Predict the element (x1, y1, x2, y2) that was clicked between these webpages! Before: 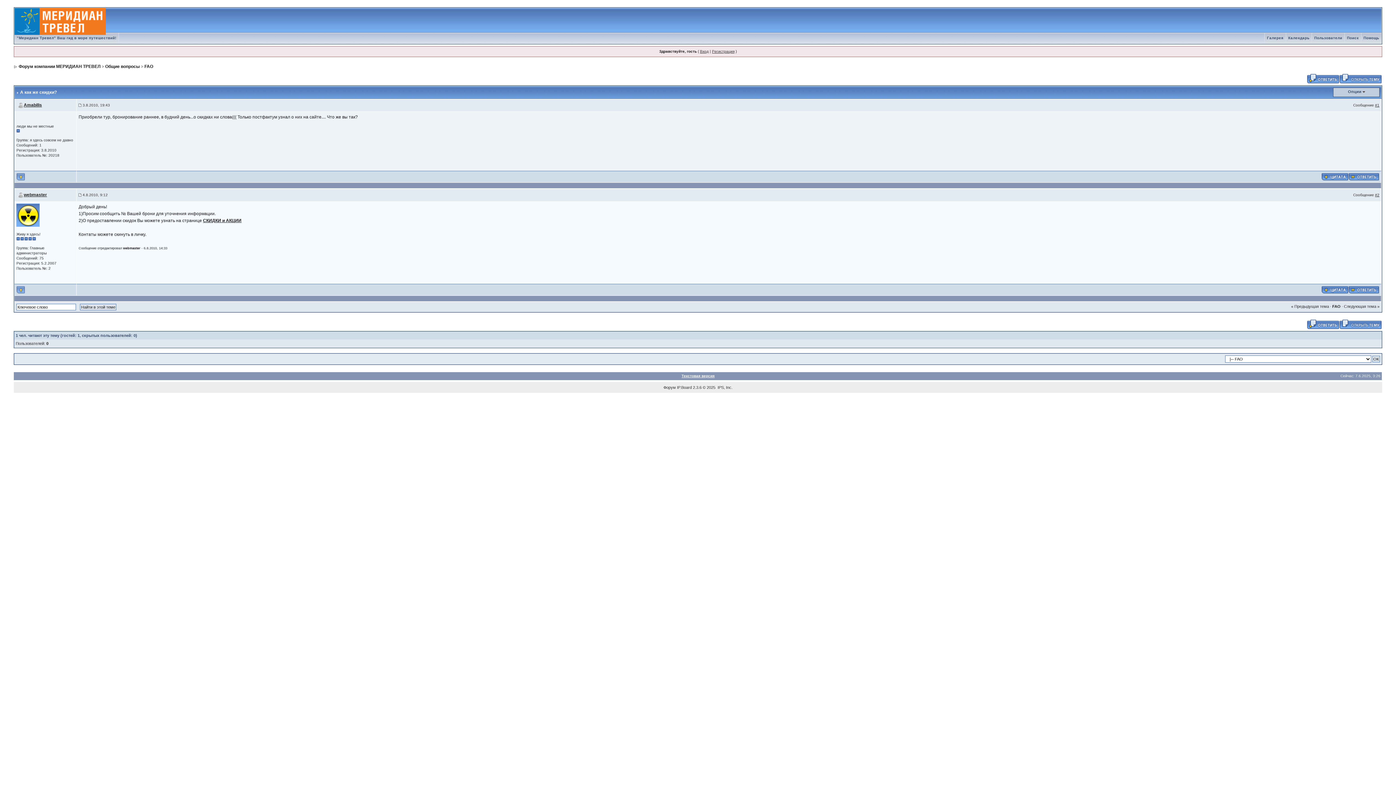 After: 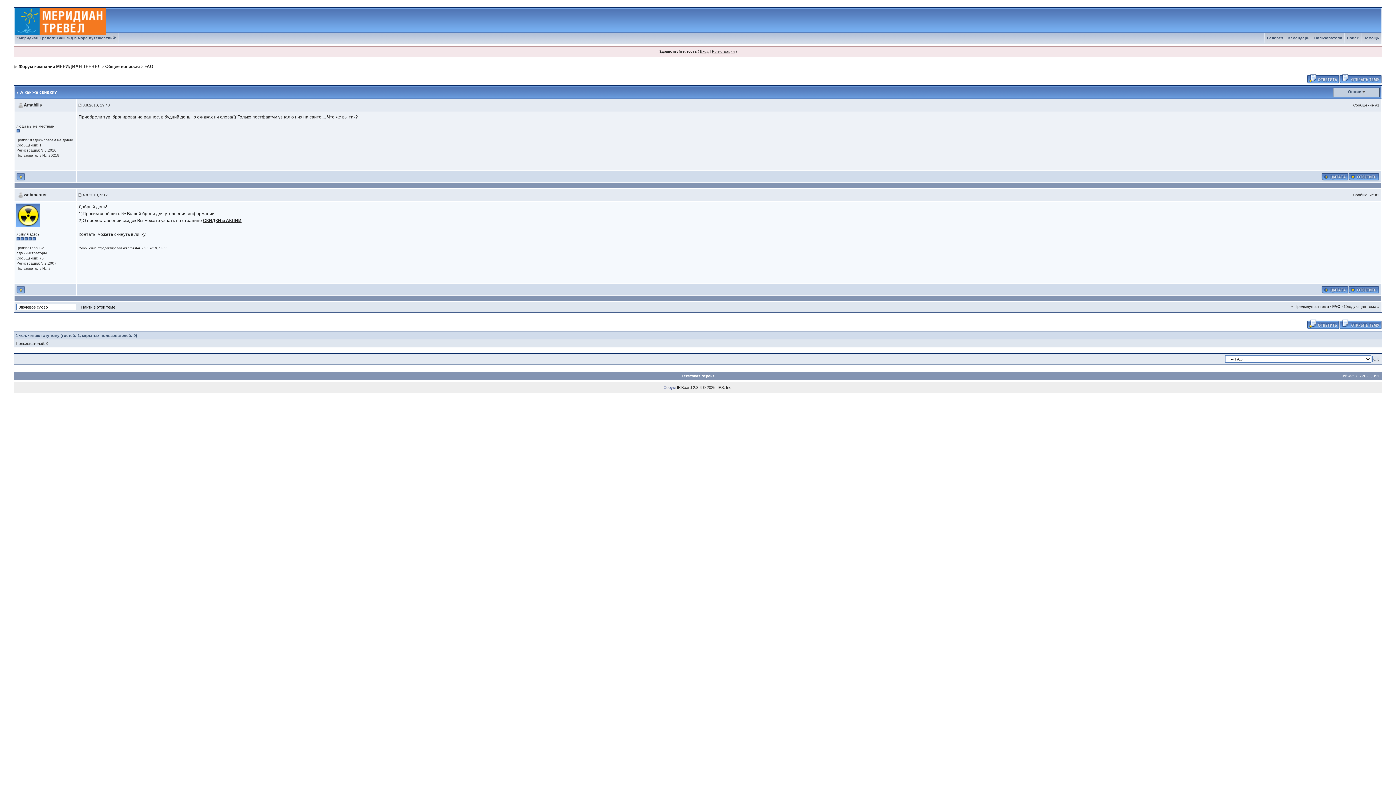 Action: label: Форум bbox: (663, 354, 676, 359)